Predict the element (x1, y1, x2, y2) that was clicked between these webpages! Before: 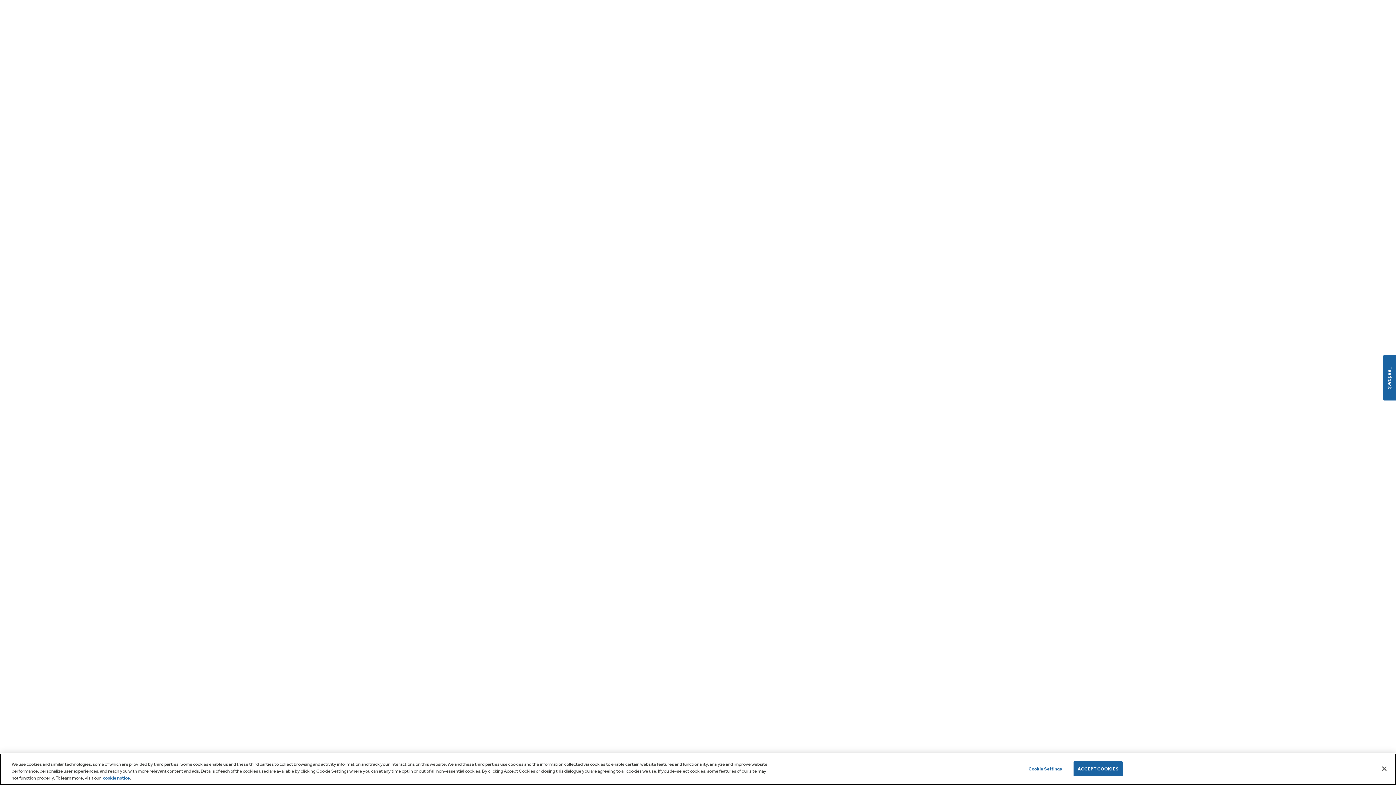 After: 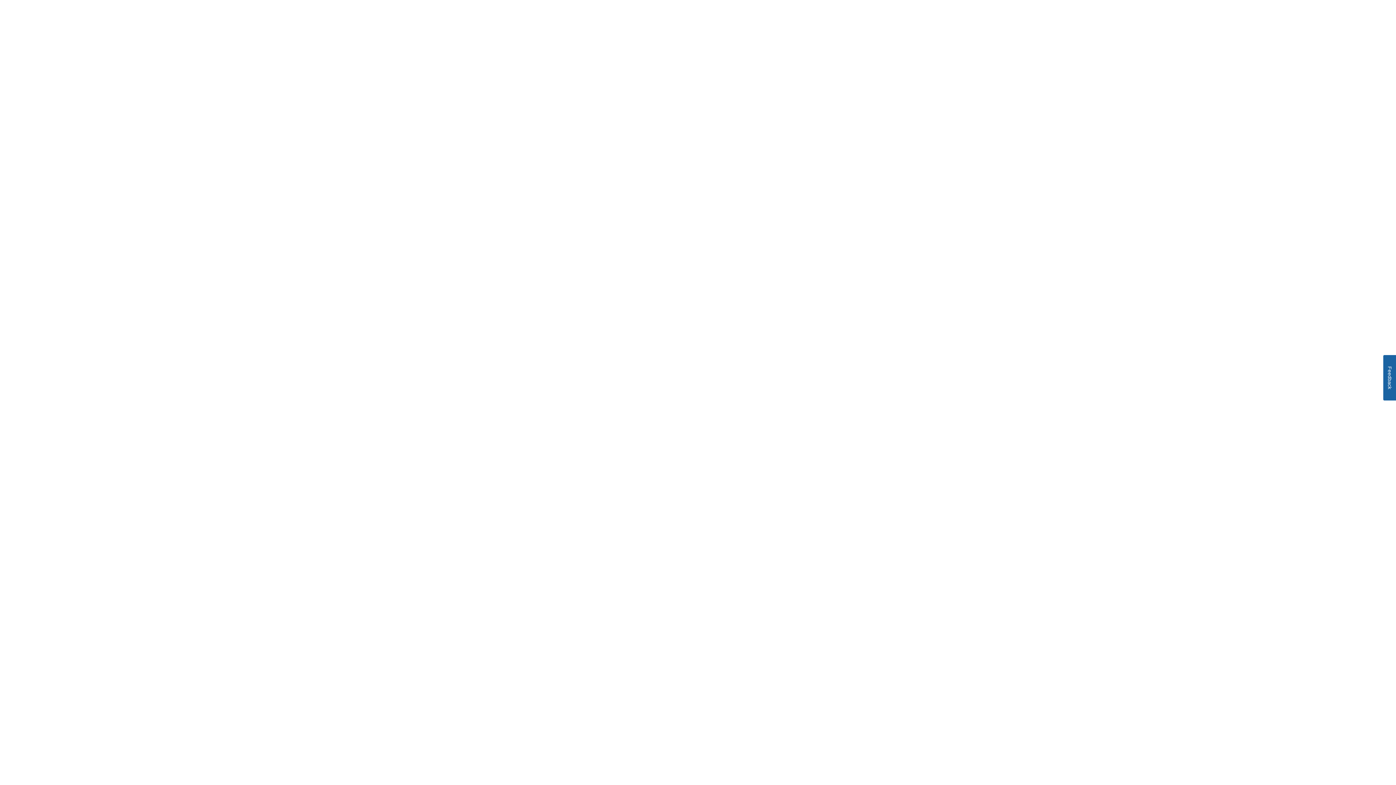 Action: label: ACCEPT COOKIES bbox: (1073, 761, 1122, 776)